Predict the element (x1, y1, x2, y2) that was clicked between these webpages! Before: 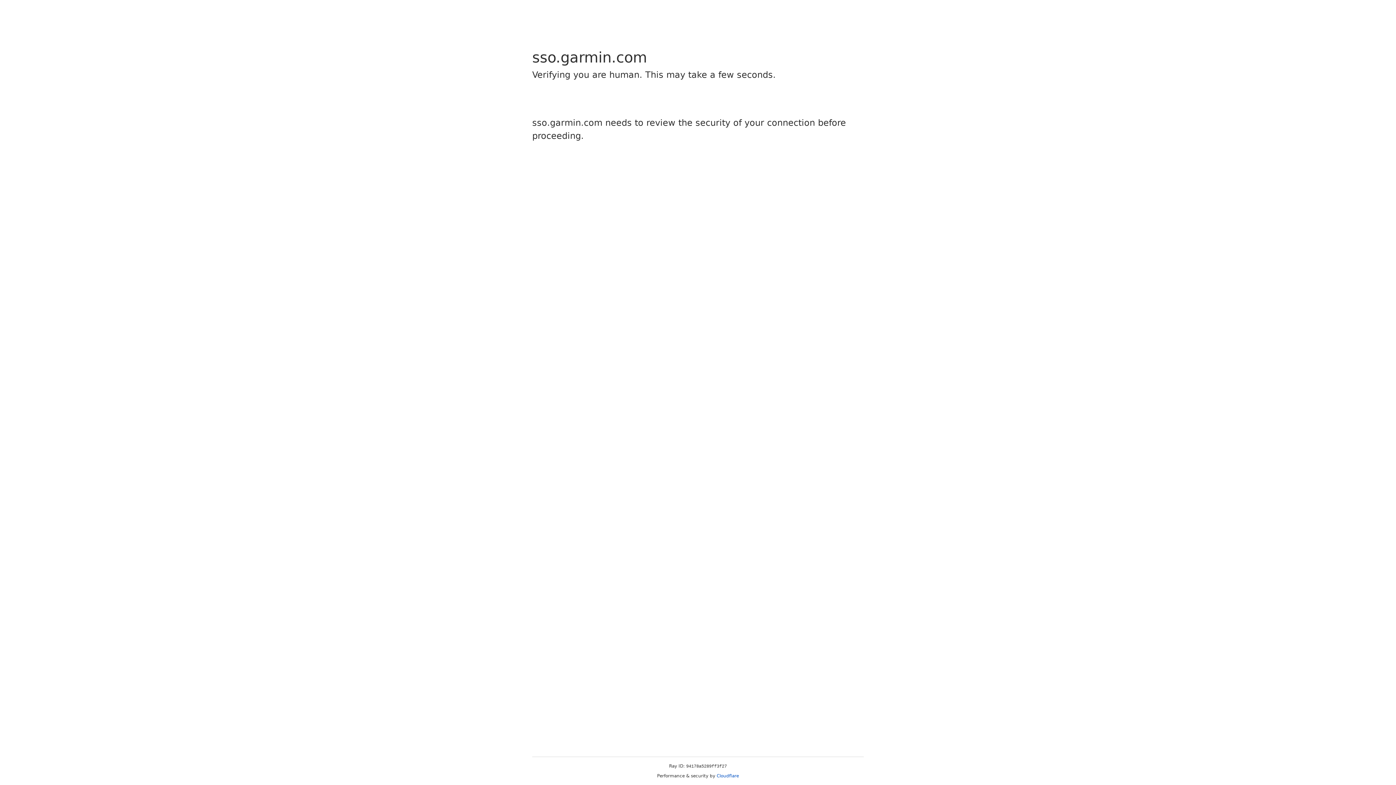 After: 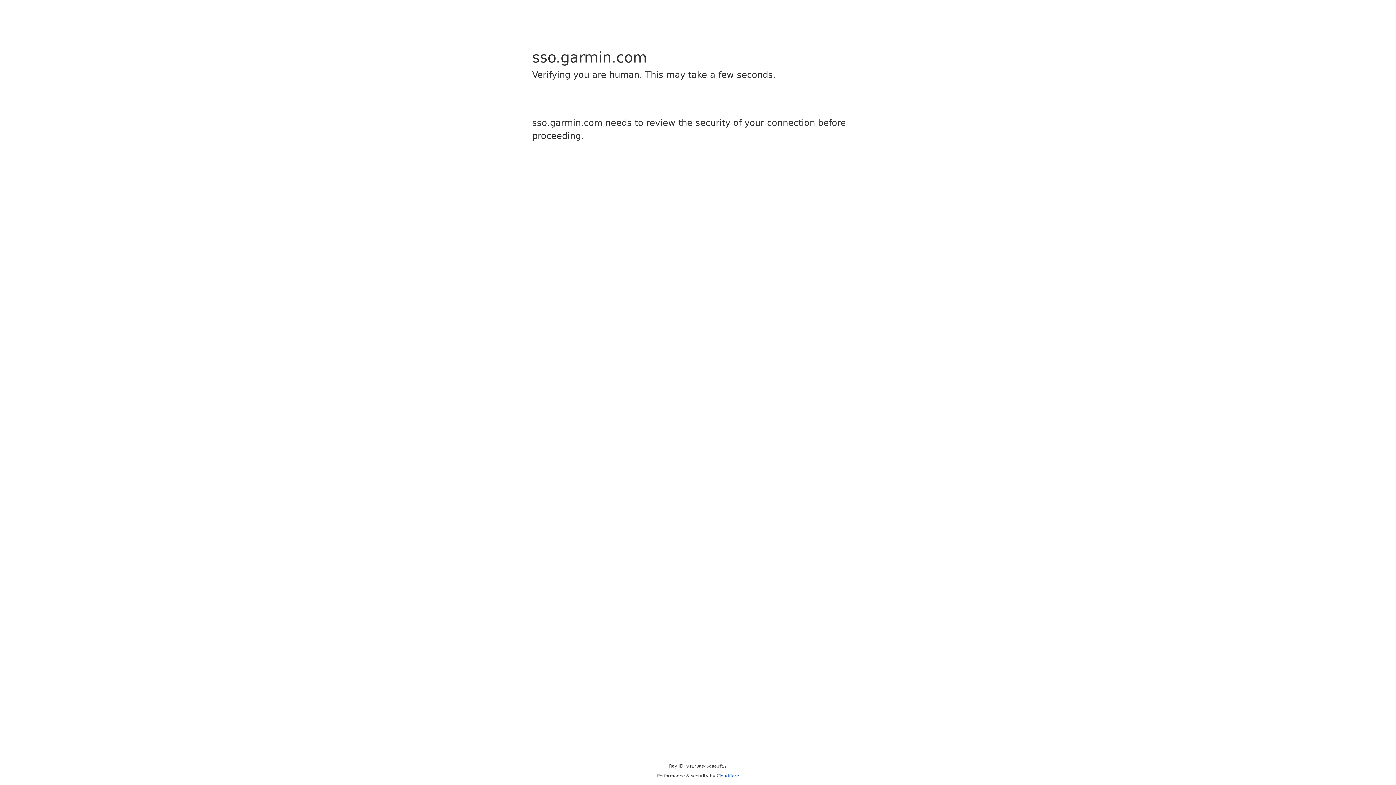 Action: bbox: (716, 773, 739, 778) label: Cloudflare